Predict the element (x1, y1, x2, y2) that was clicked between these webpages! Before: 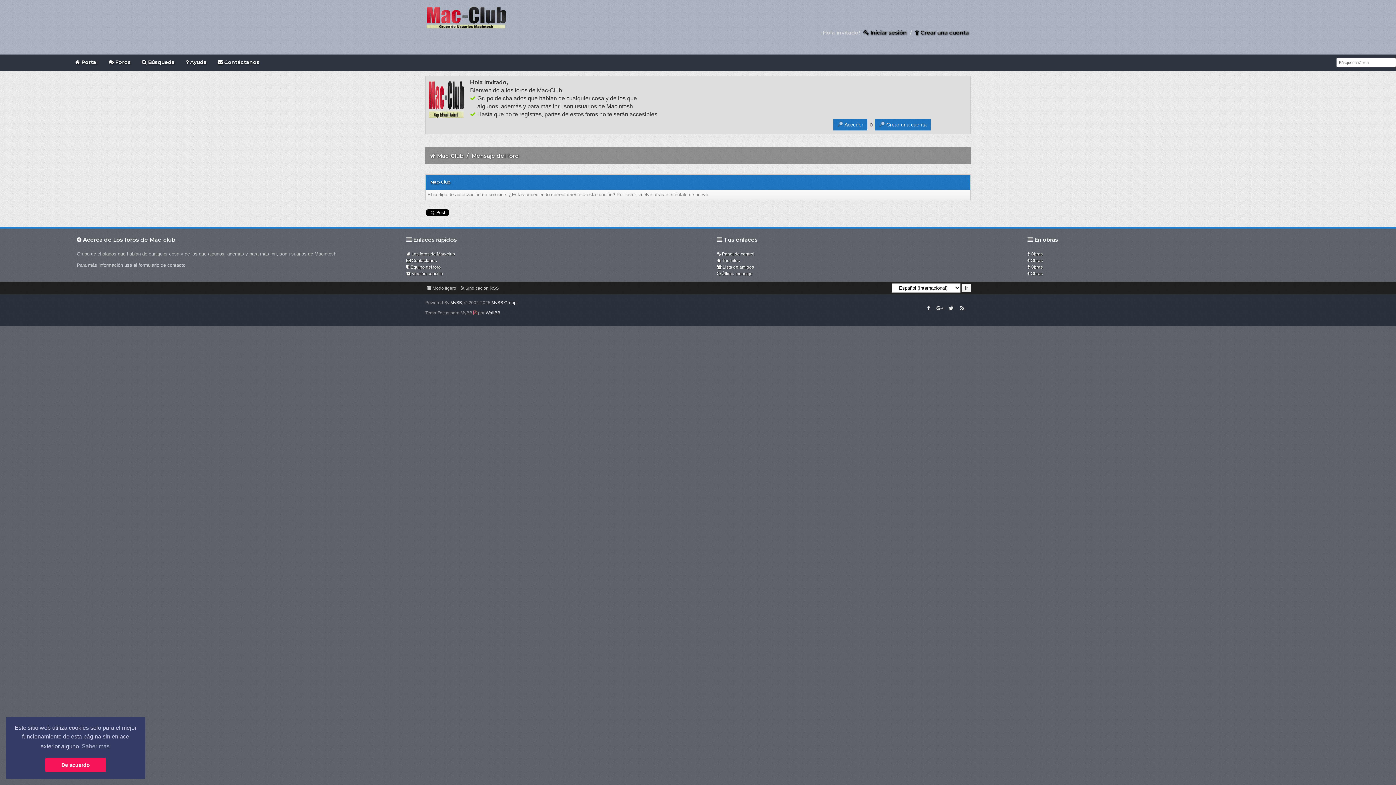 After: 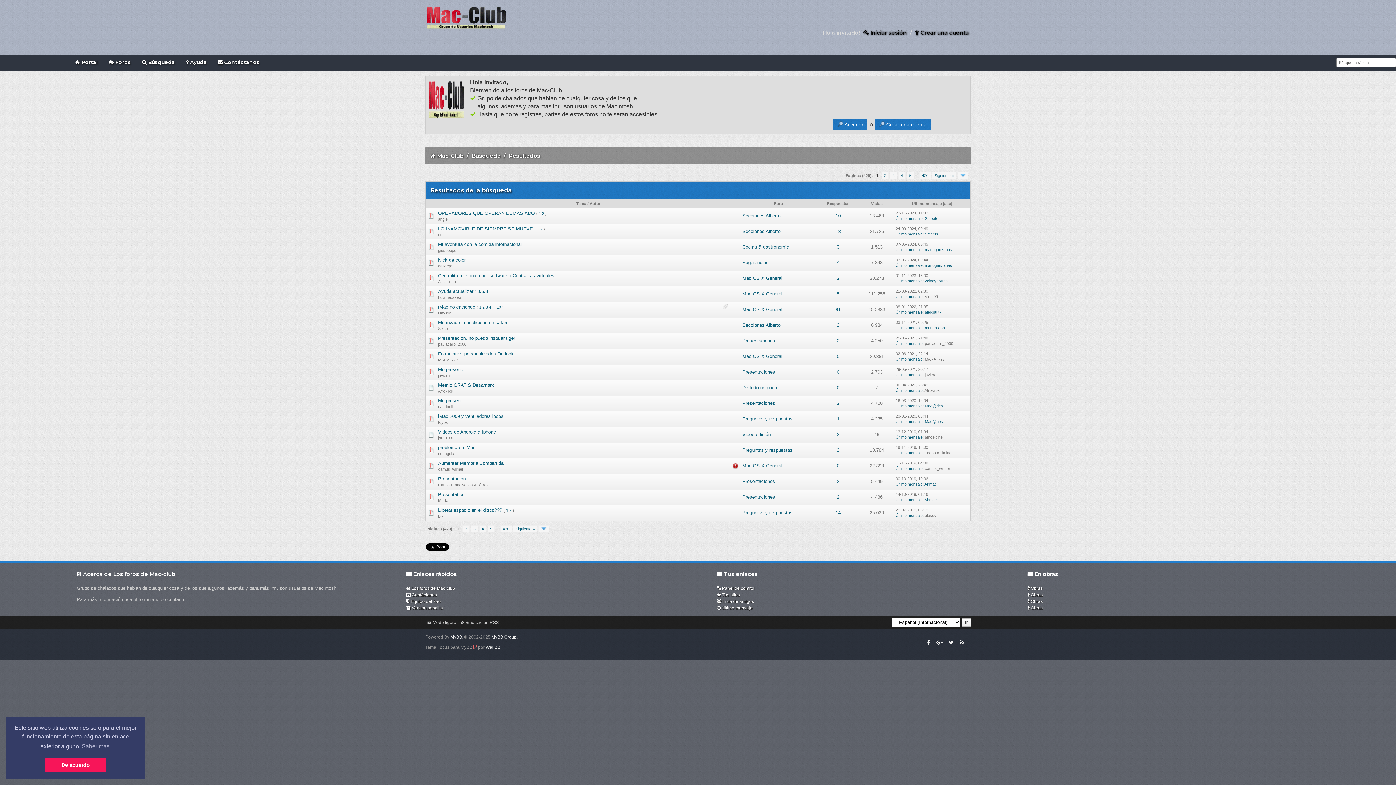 Action: bbox: (712, 254, 744, 266) label:  Tus hilos